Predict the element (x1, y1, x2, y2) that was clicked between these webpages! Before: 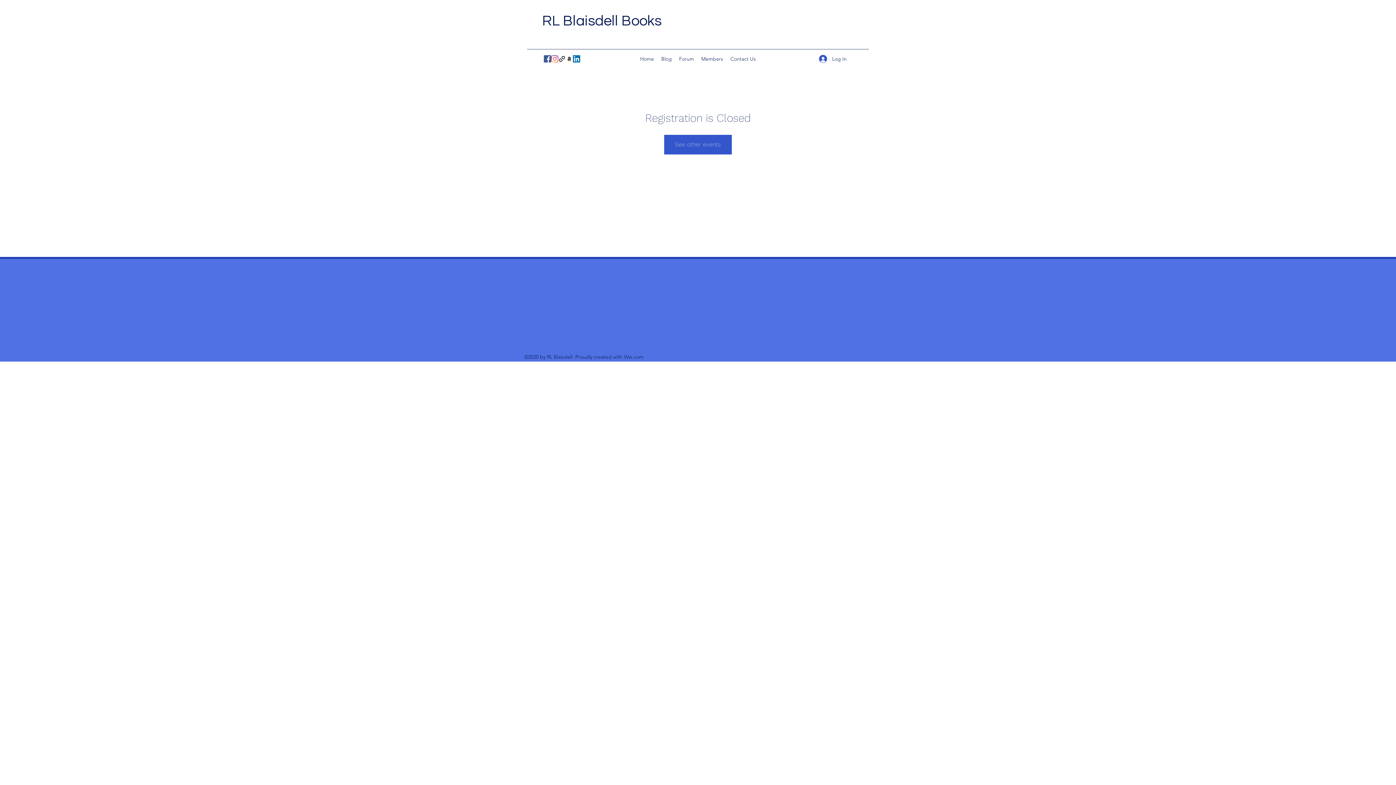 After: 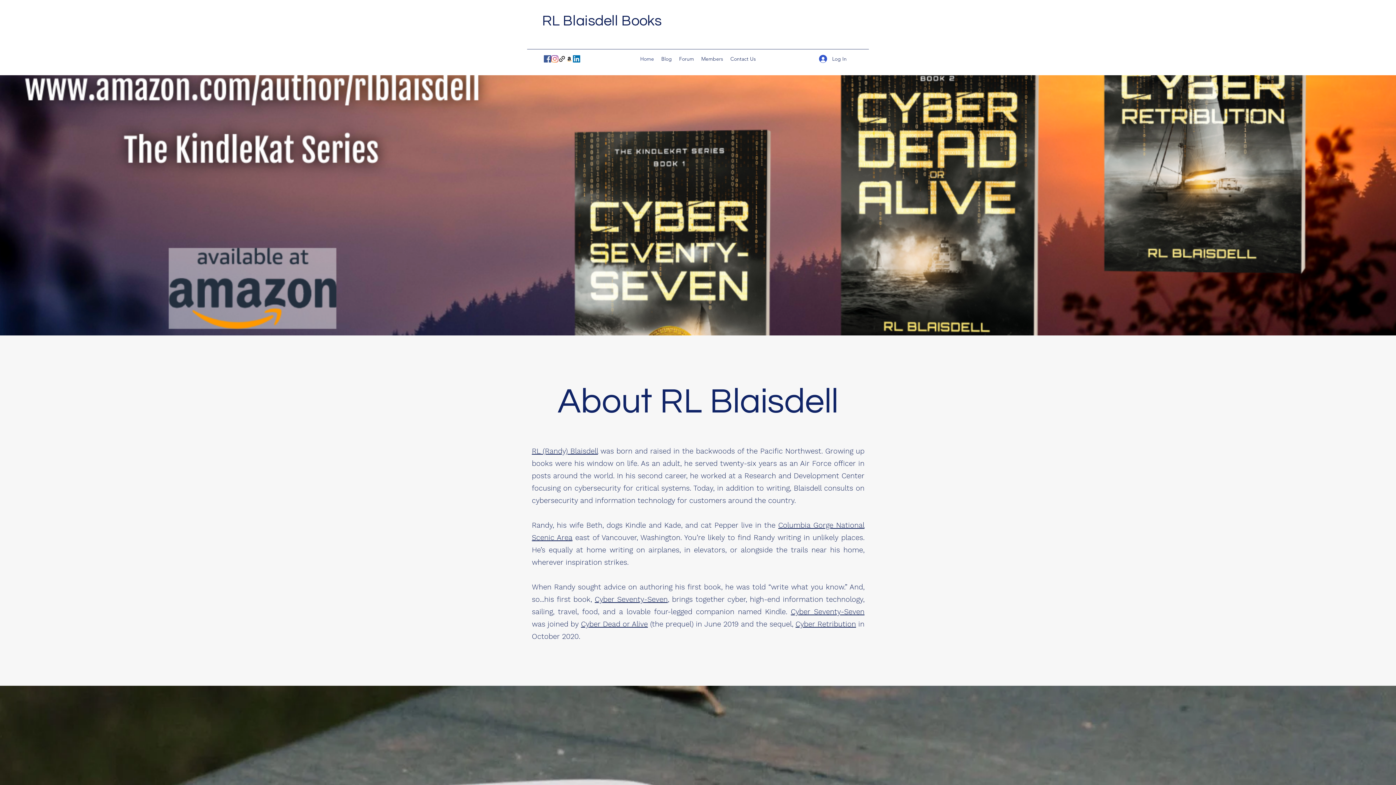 Action: bbox: (636, 53, 657, 64) label: Home